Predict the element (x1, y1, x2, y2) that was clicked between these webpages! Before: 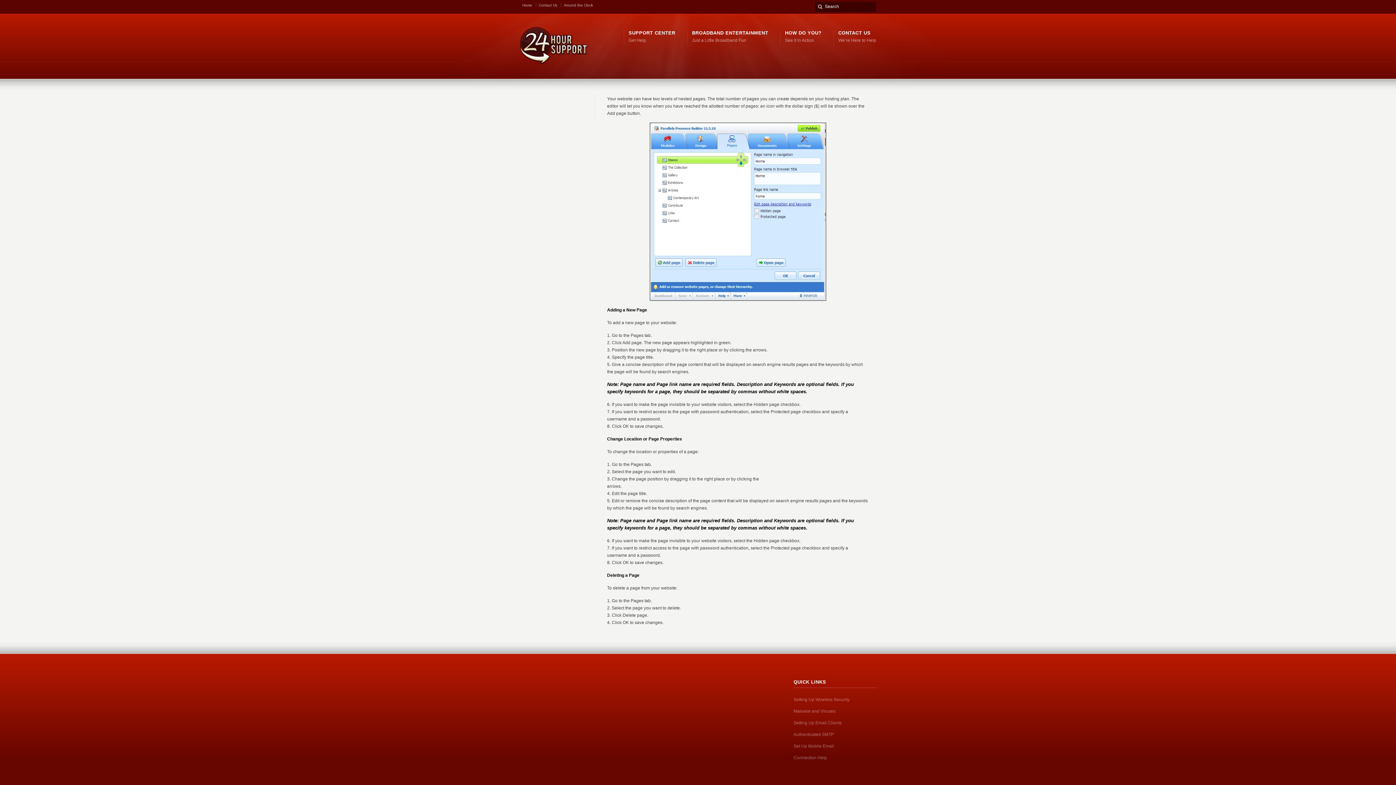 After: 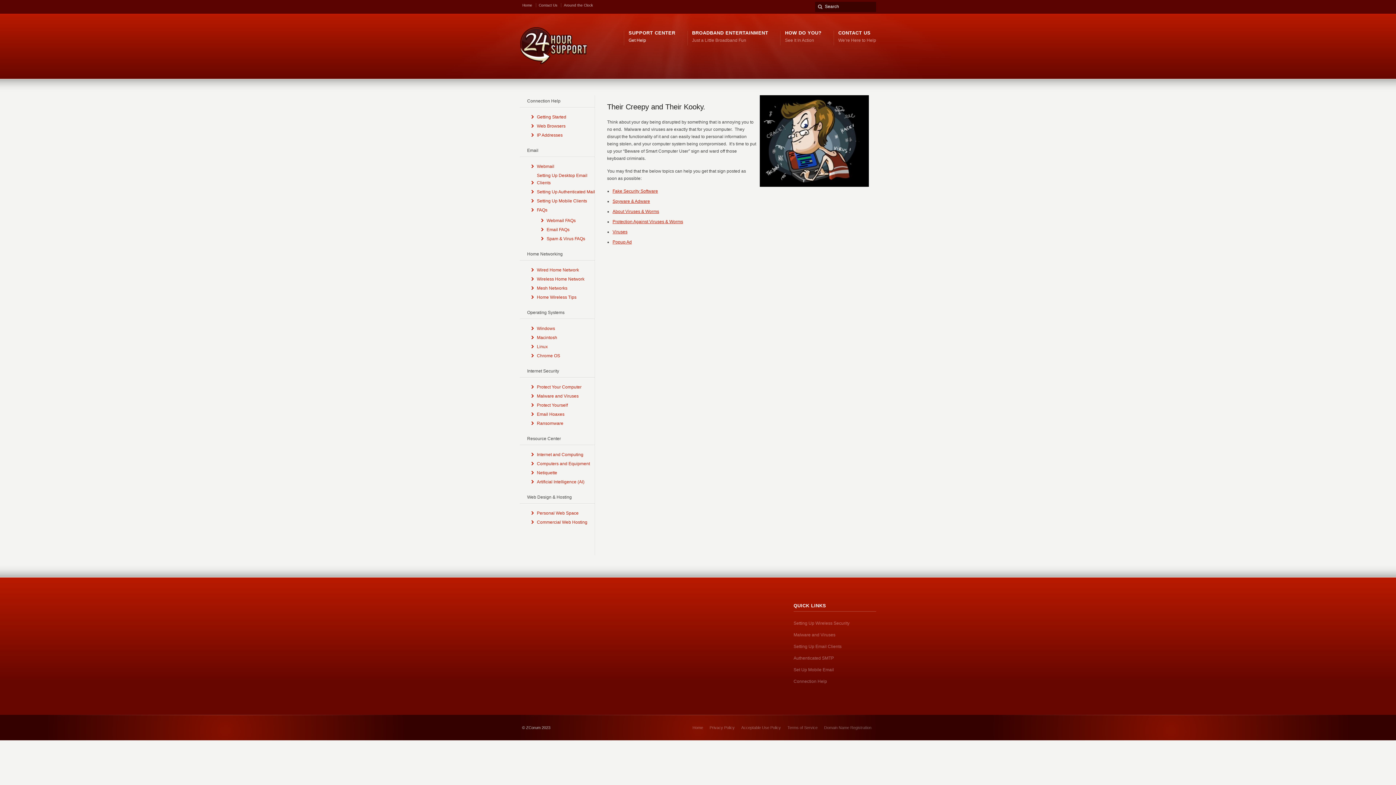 Action: label: Malware and Viruses bbox: (793, 709, 835, 714)